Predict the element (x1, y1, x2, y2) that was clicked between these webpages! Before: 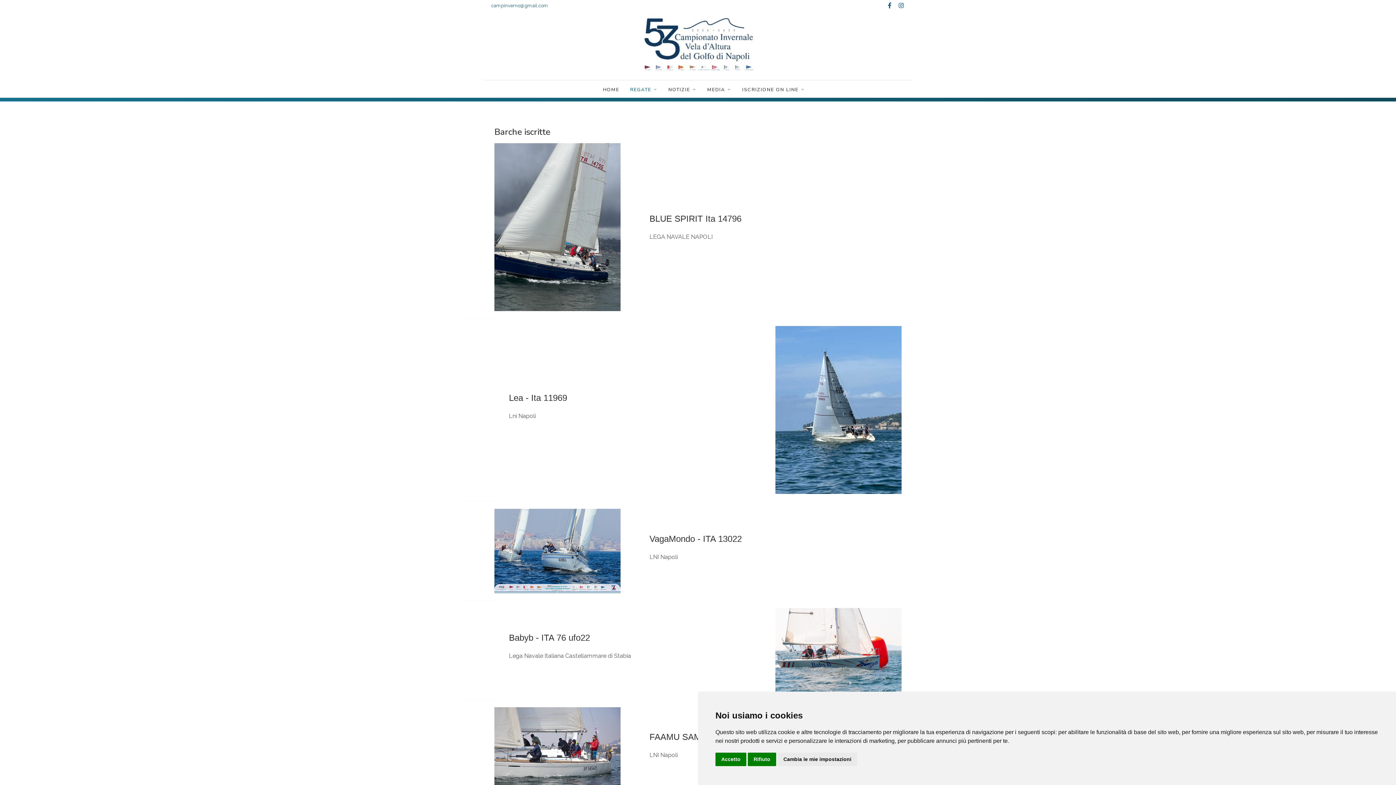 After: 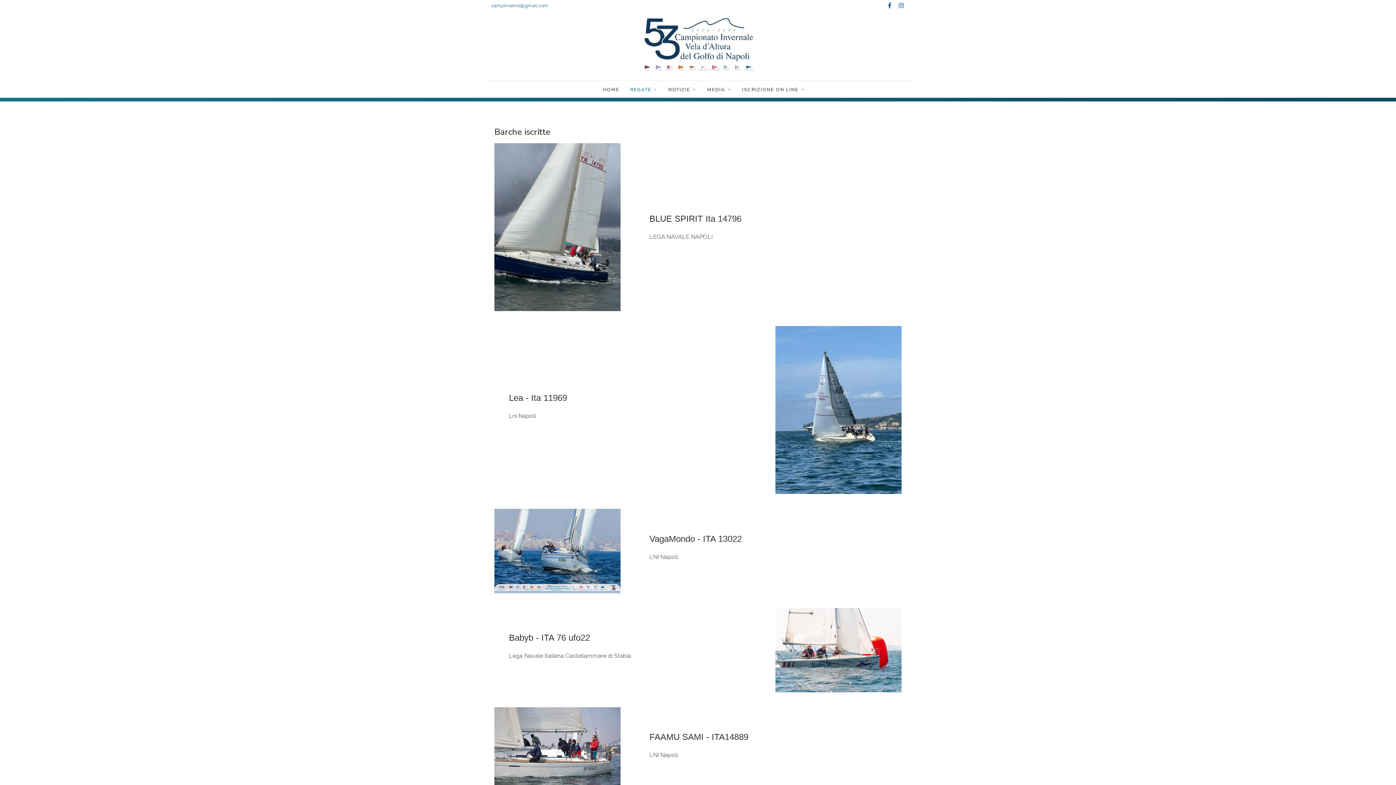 Action: bbox: (748, 753, 776, 766) label: Rifiuto